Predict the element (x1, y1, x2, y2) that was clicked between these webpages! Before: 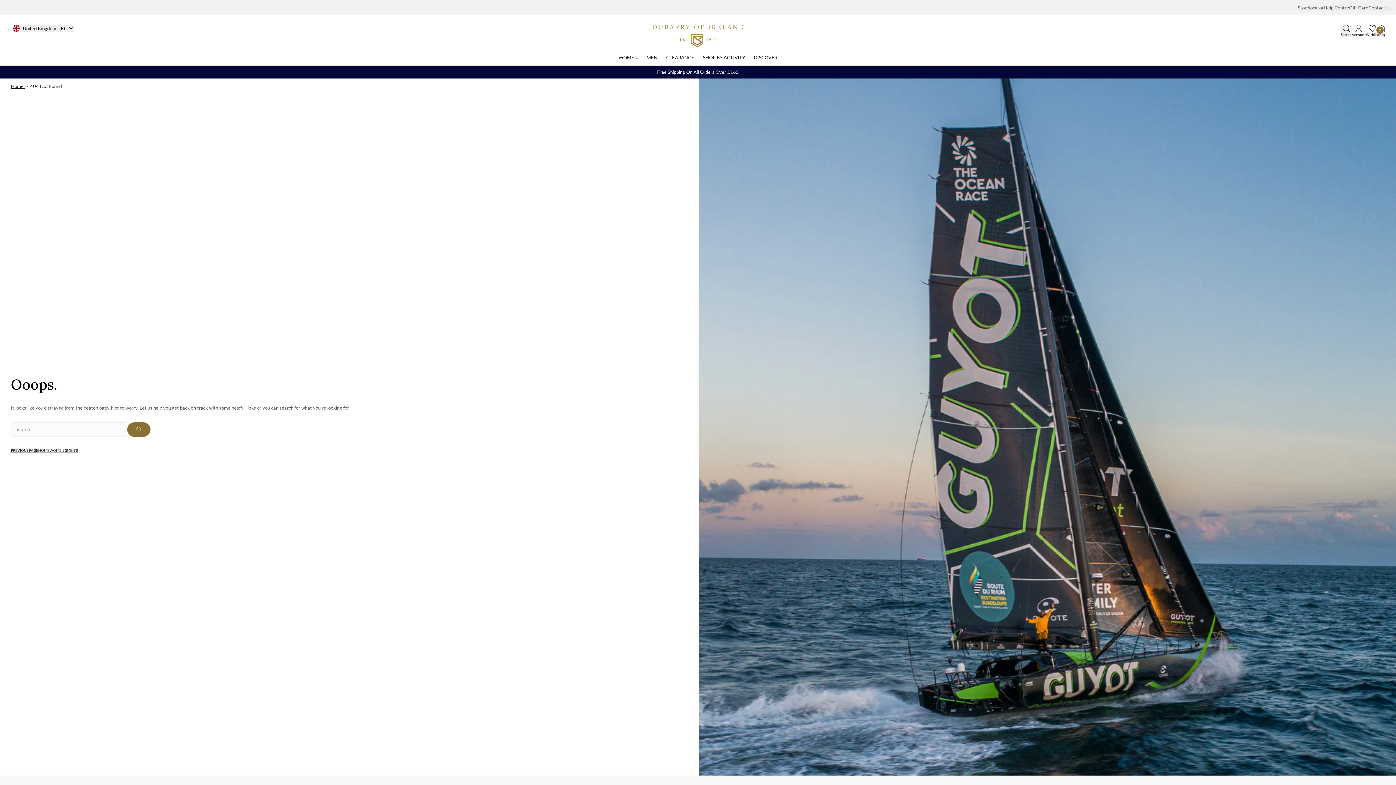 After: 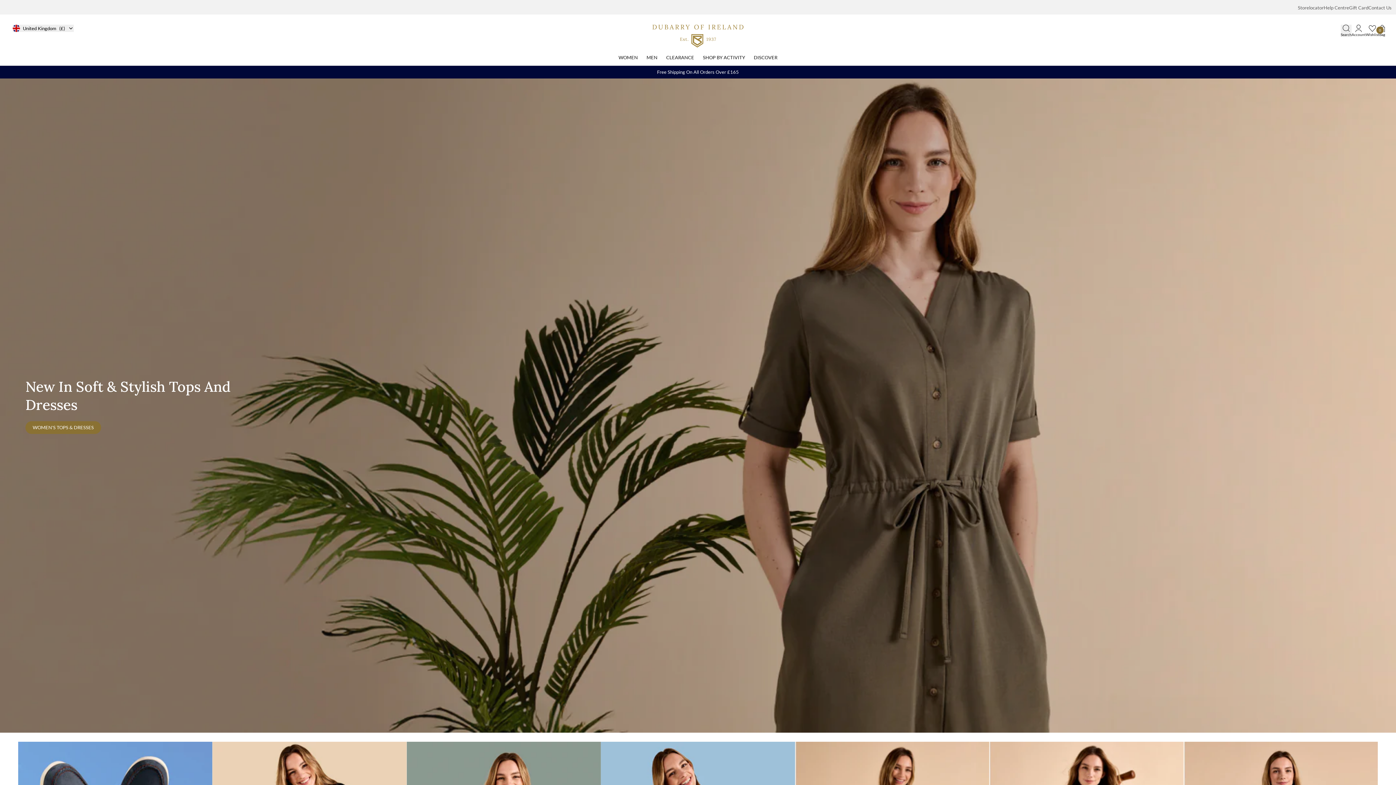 Action: bbox: (49, 448, 66, 453) label: WOMEN'S